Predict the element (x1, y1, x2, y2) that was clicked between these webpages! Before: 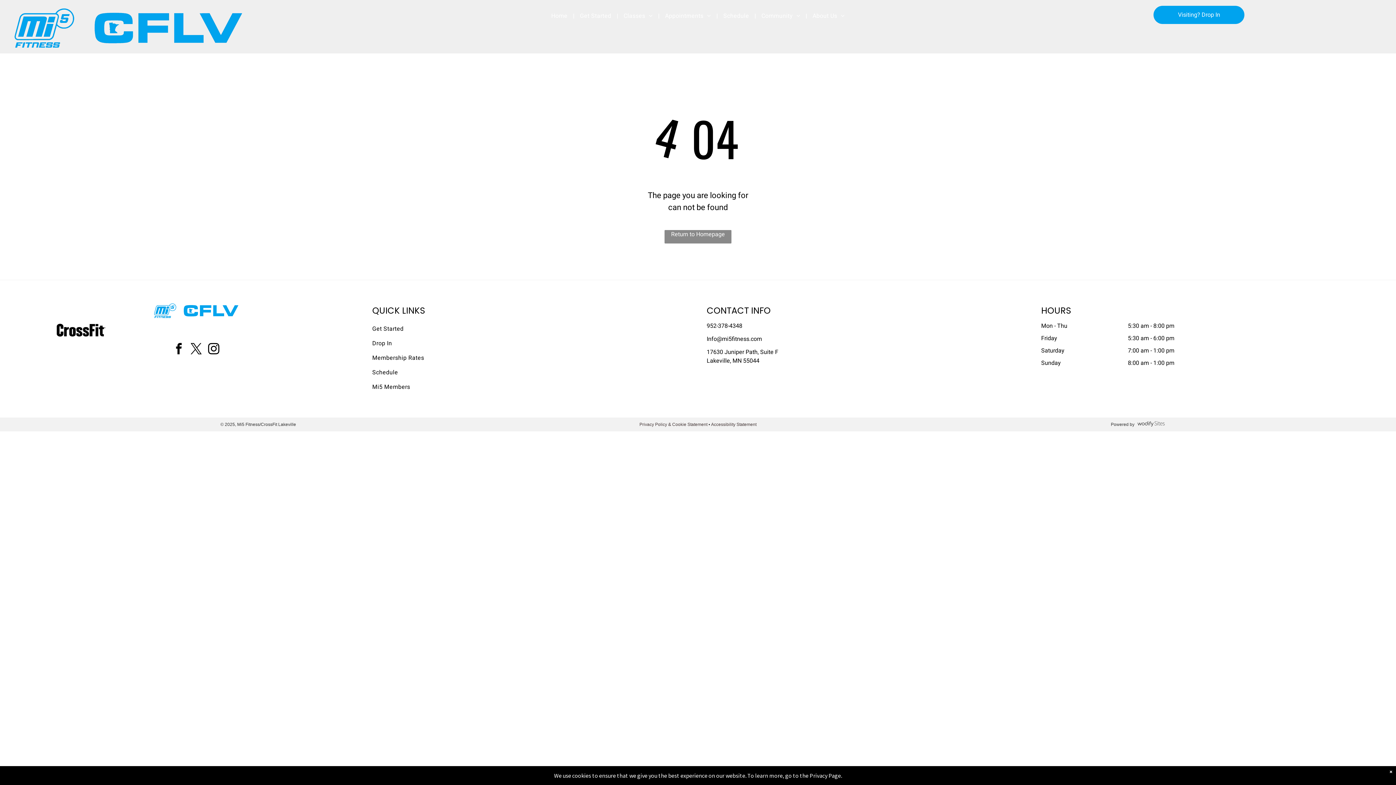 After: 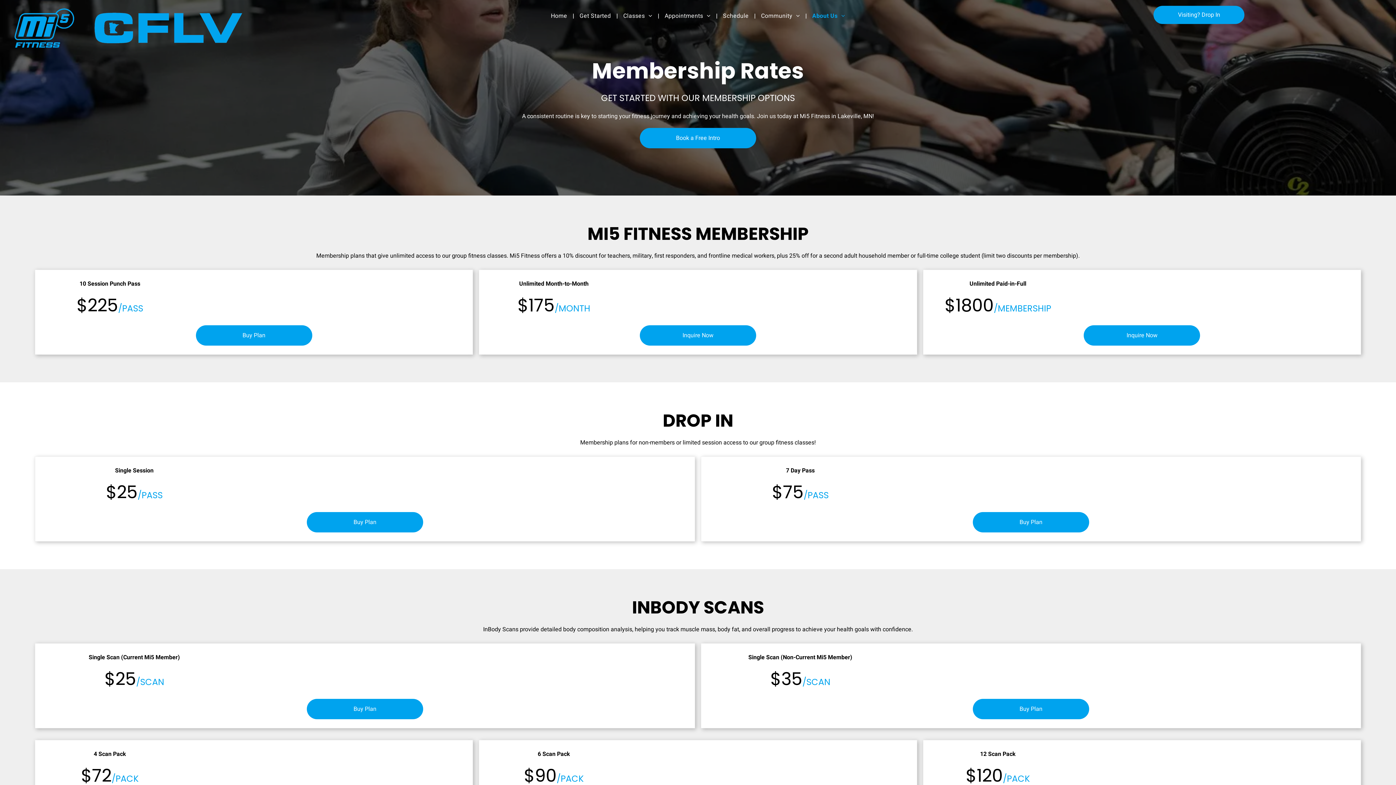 Action: bbox: (372, 350, 689, 365) label: Membership Rates